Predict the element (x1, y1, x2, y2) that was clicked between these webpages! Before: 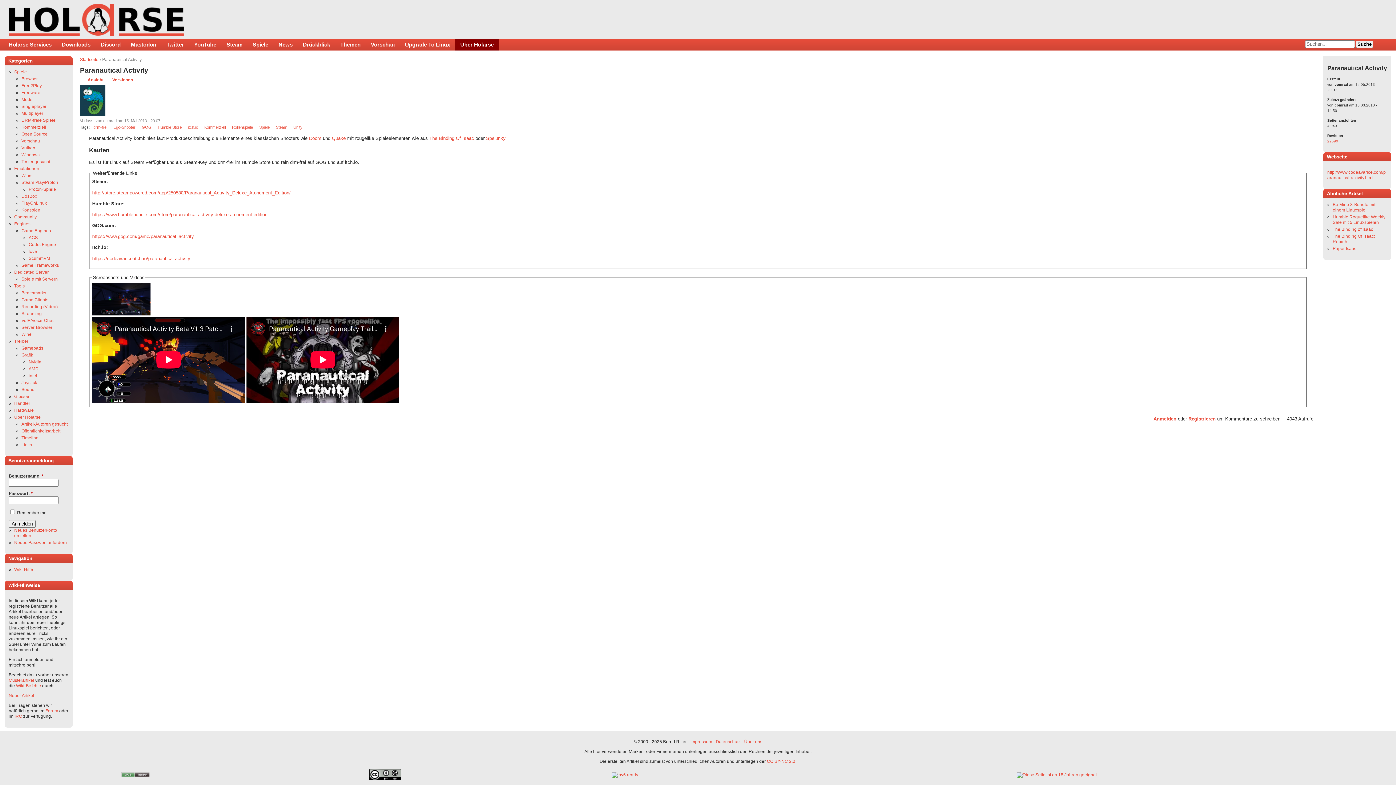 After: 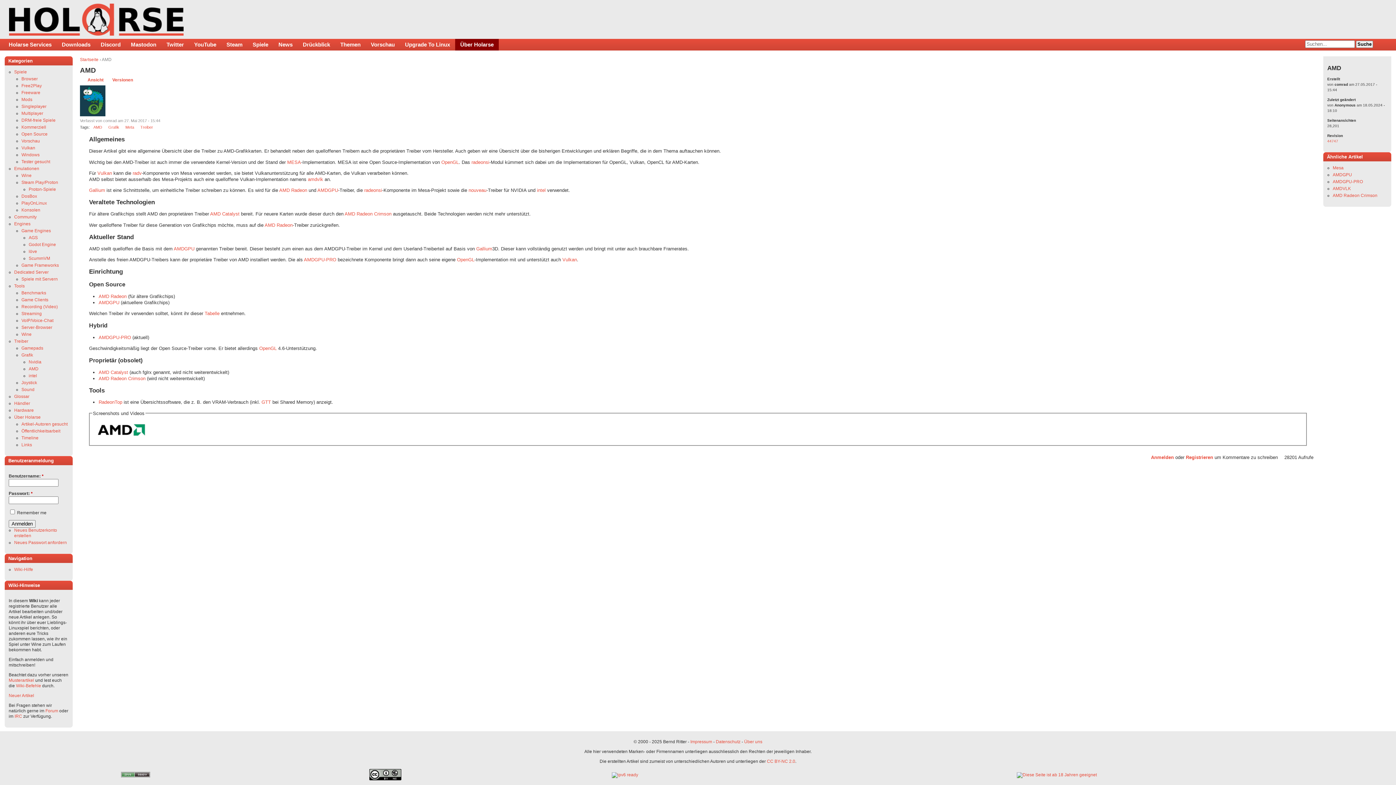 Action: bbox: (28, 366, 38, 371) label: AMD